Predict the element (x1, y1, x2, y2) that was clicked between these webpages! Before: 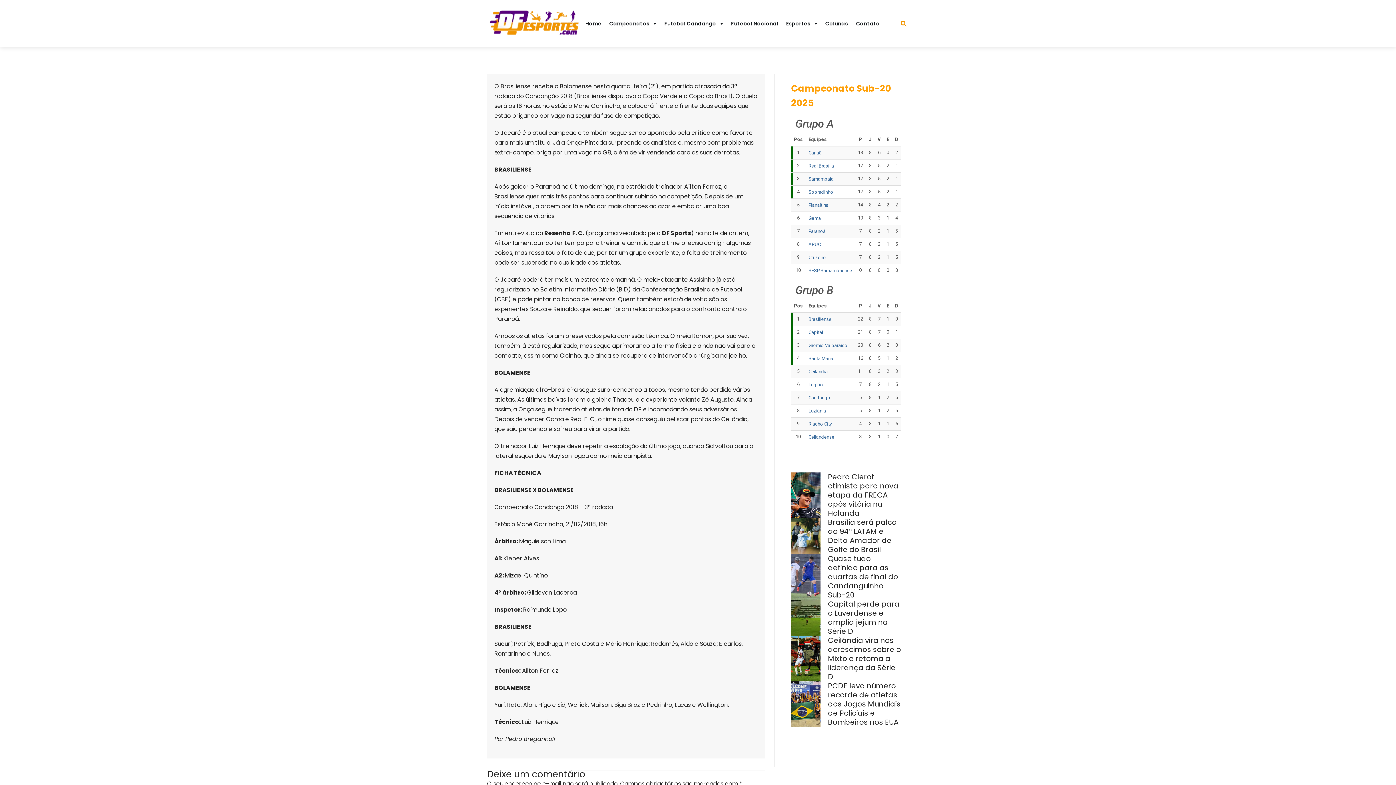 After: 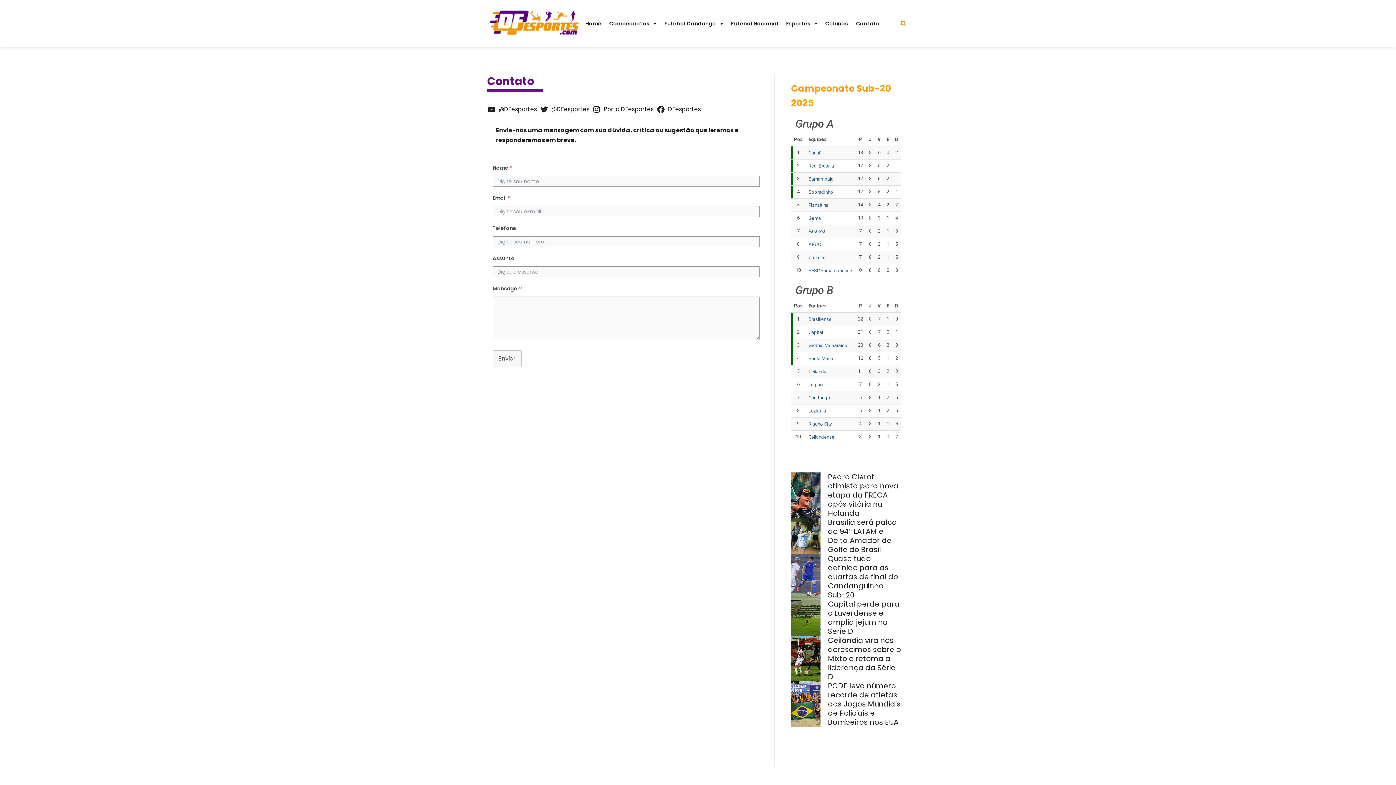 Action: label: Contato bbox: (856, 12, 880, 34)